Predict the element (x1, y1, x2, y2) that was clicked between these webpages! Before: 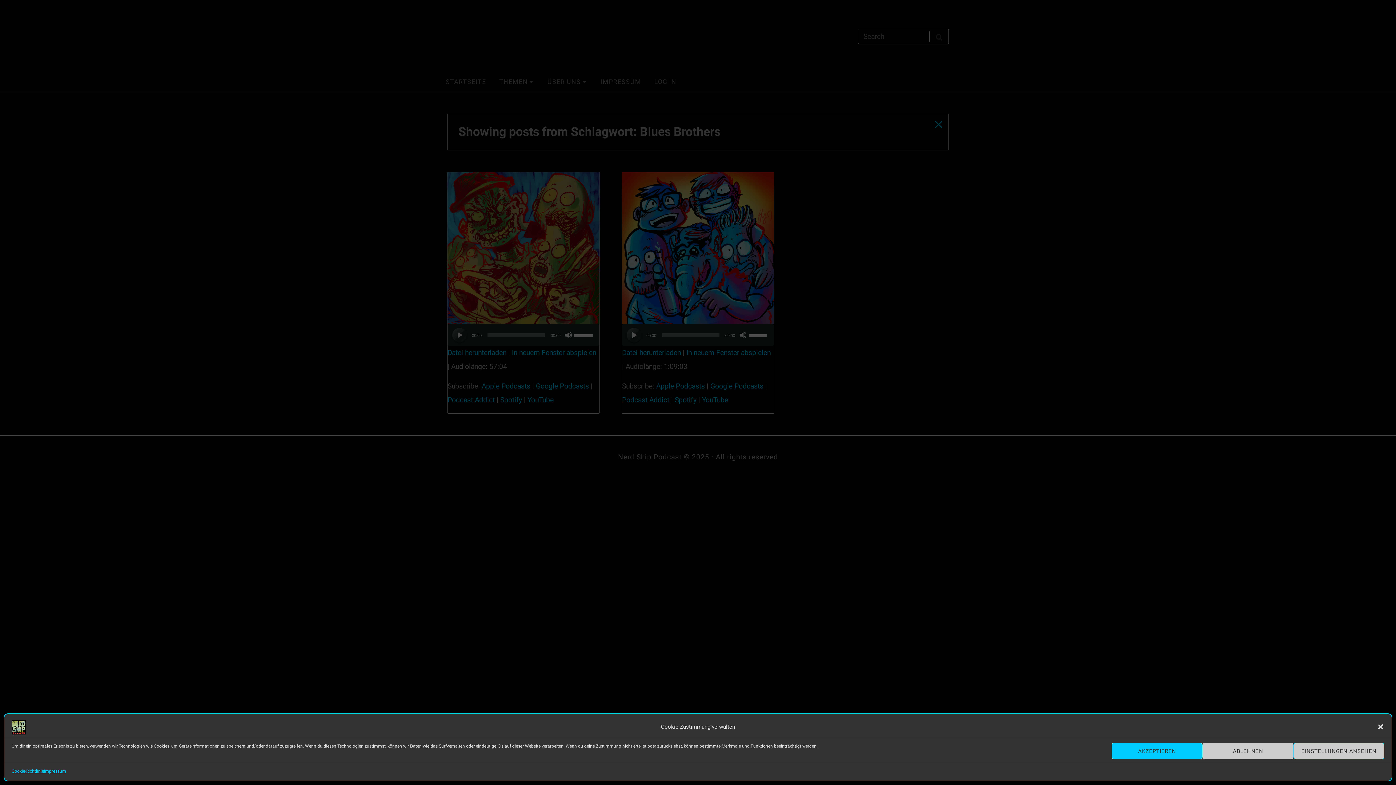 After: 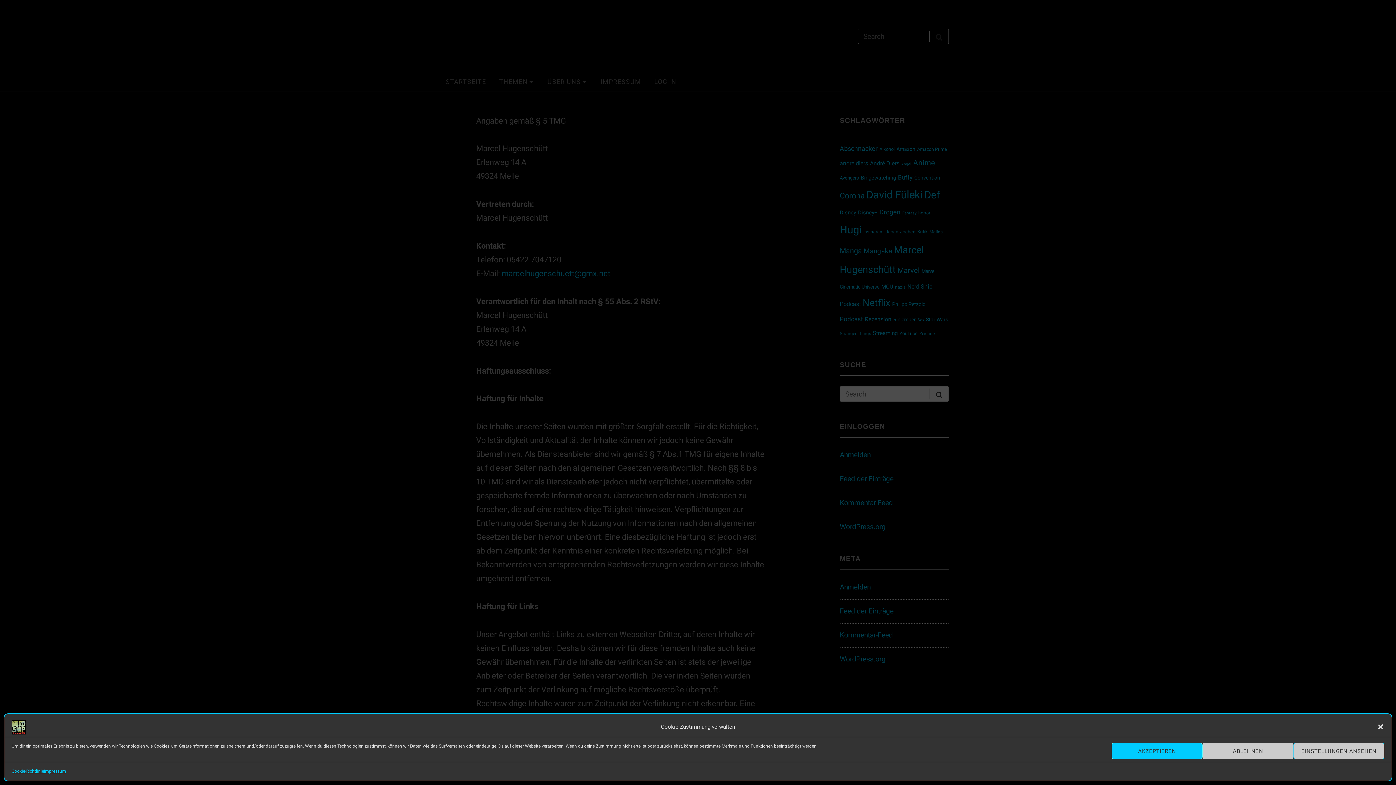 Action: label: Impressum bbox: (44, 768, 66, 775)